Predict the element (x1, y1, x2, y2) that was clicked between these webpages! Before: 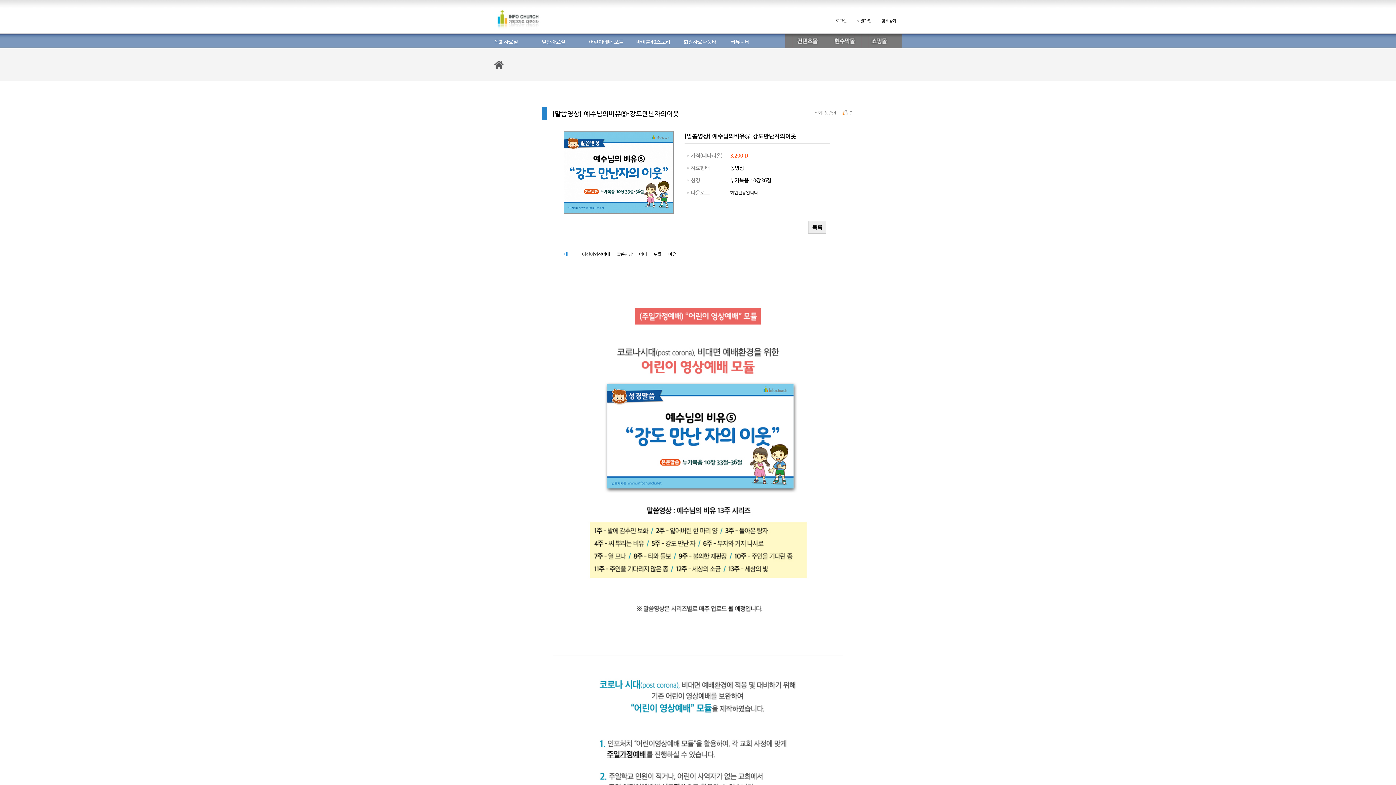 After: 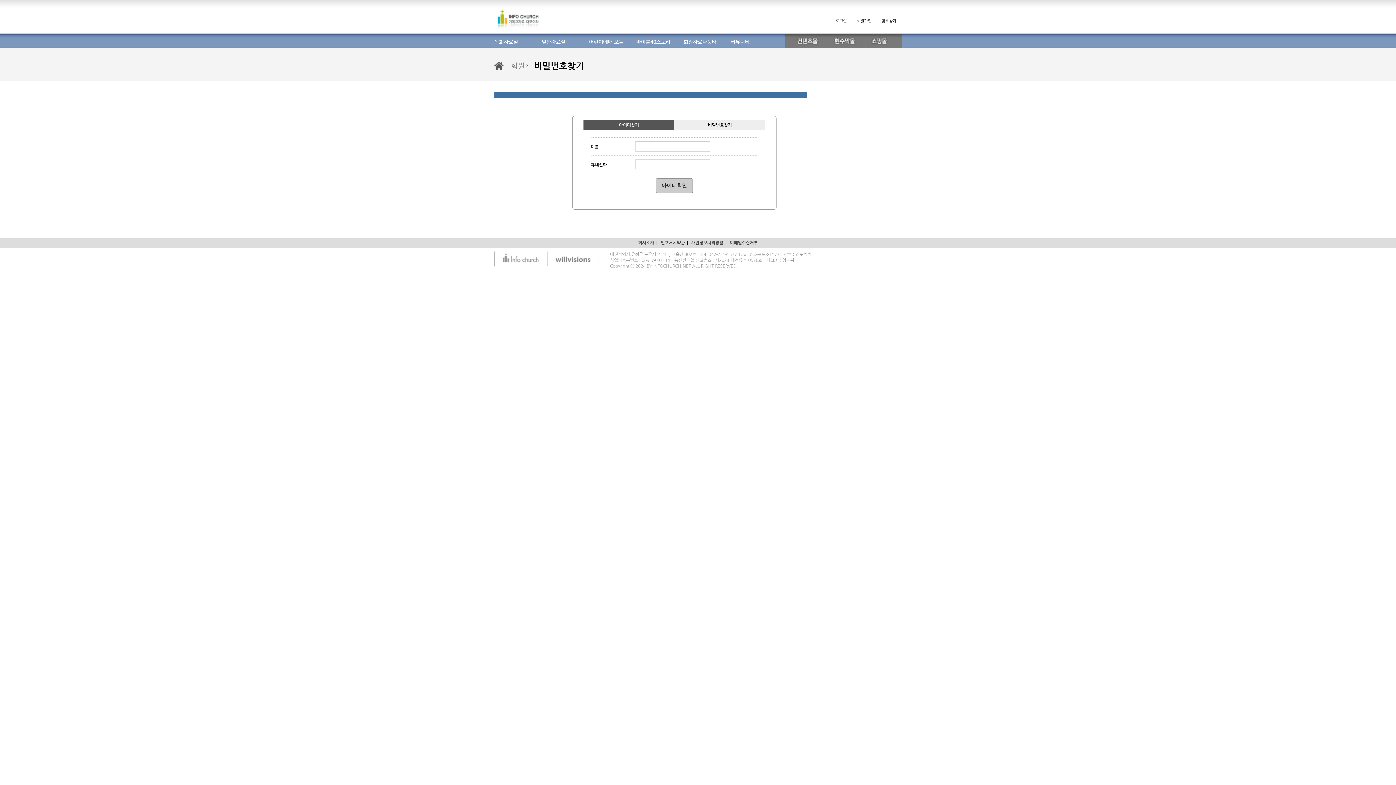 Action: bbox: (881, 18, 896, 23) label: 암호찾기